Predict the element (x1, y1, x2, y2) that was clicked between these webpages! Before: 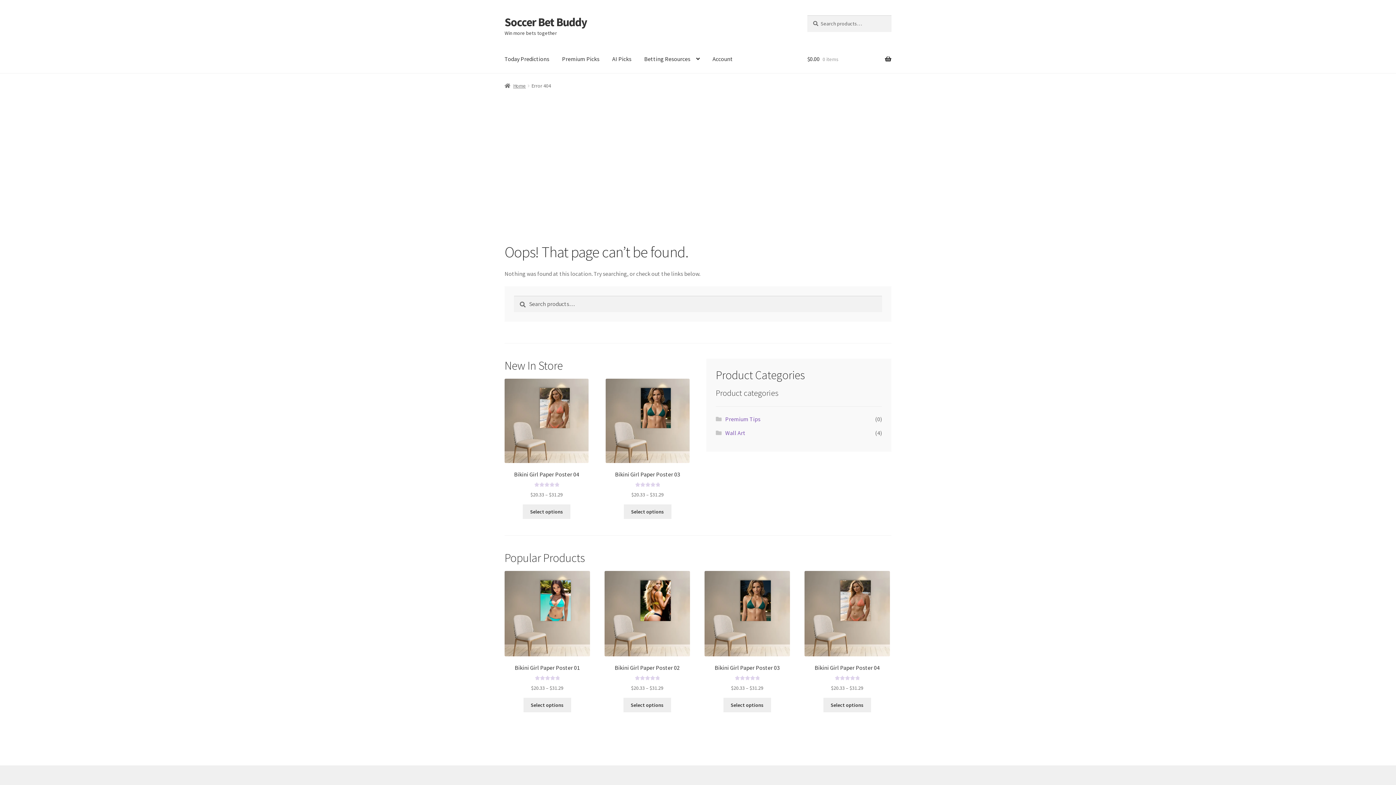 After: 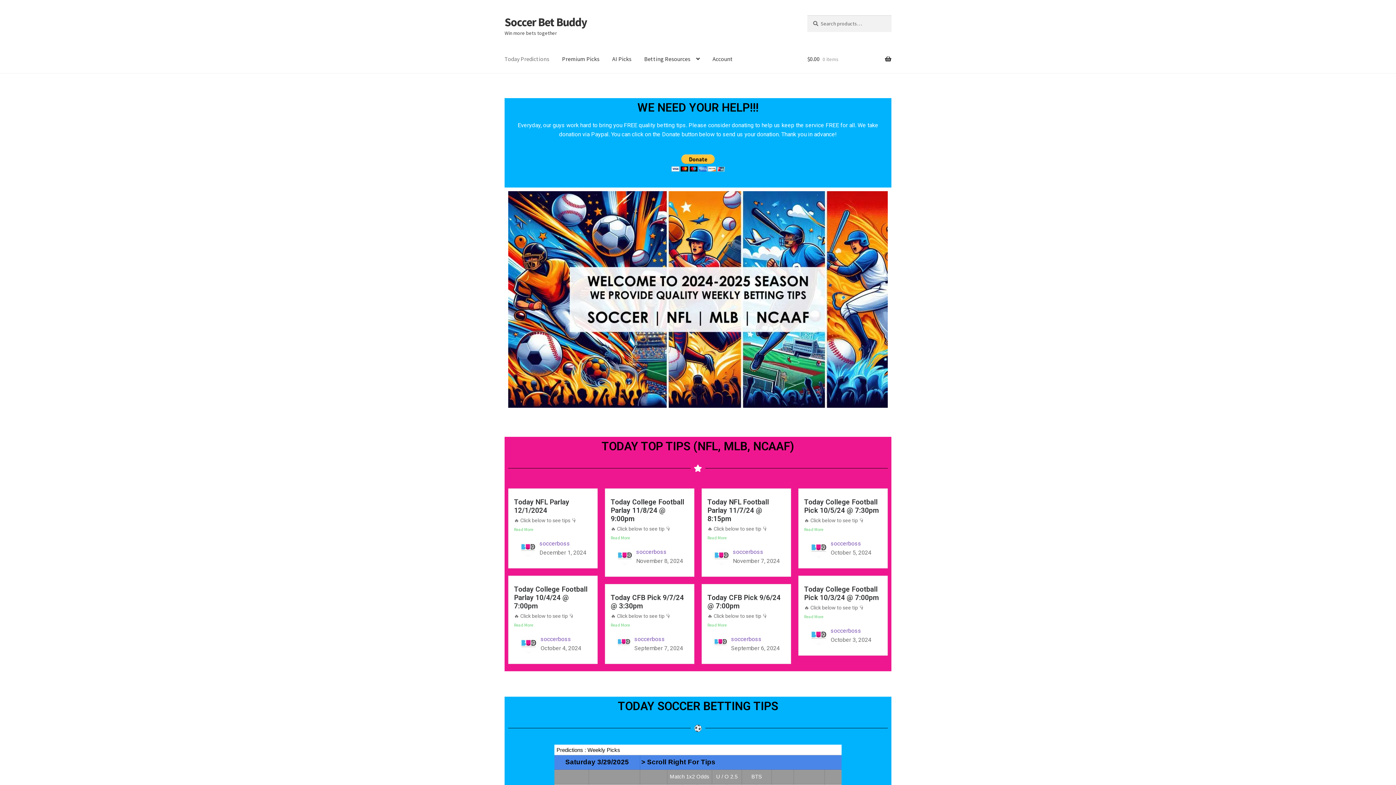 Action: bbox: (504, 82, 526, 89) label: Home